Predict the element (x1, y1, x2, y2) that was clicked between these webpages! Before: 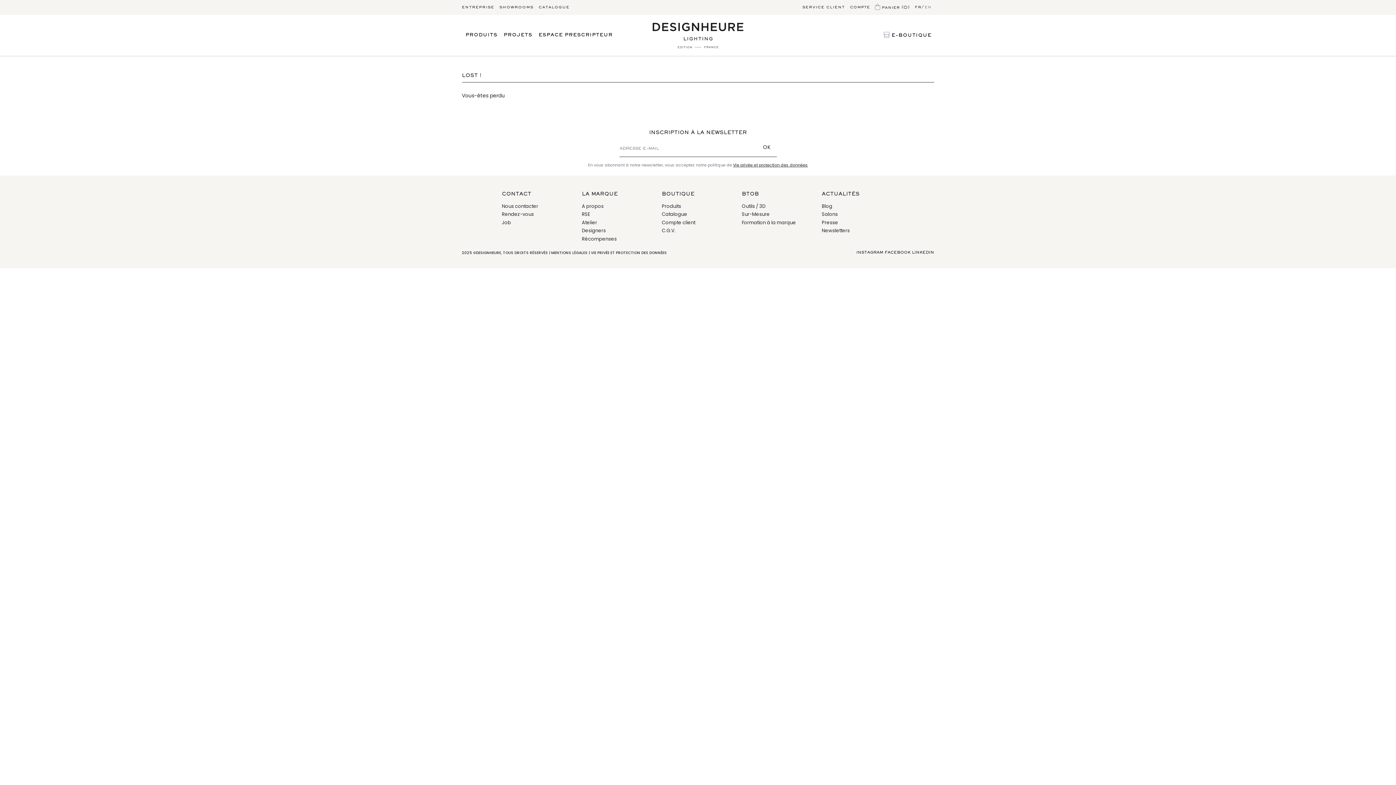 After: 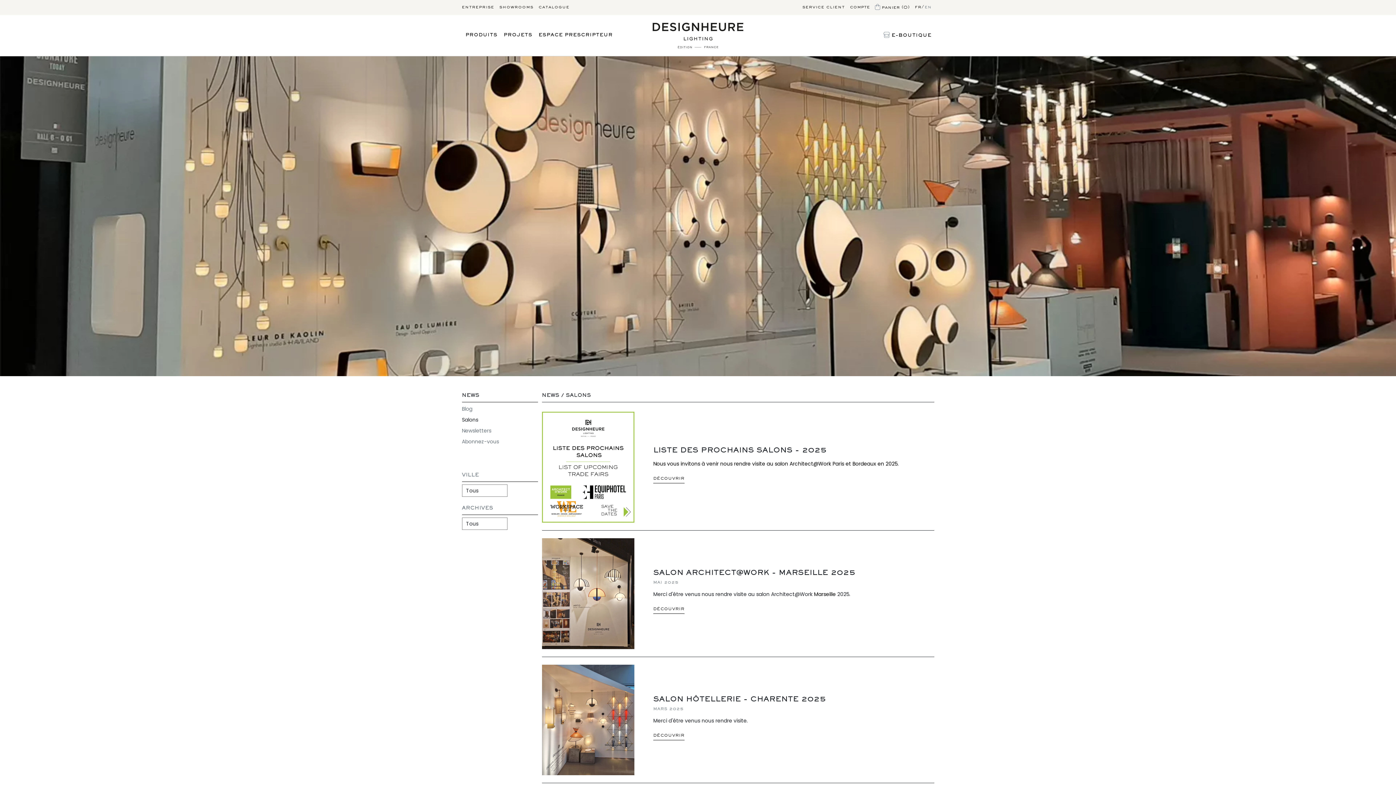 Action: label: Salons bbox: (822, 211, 838, 217)